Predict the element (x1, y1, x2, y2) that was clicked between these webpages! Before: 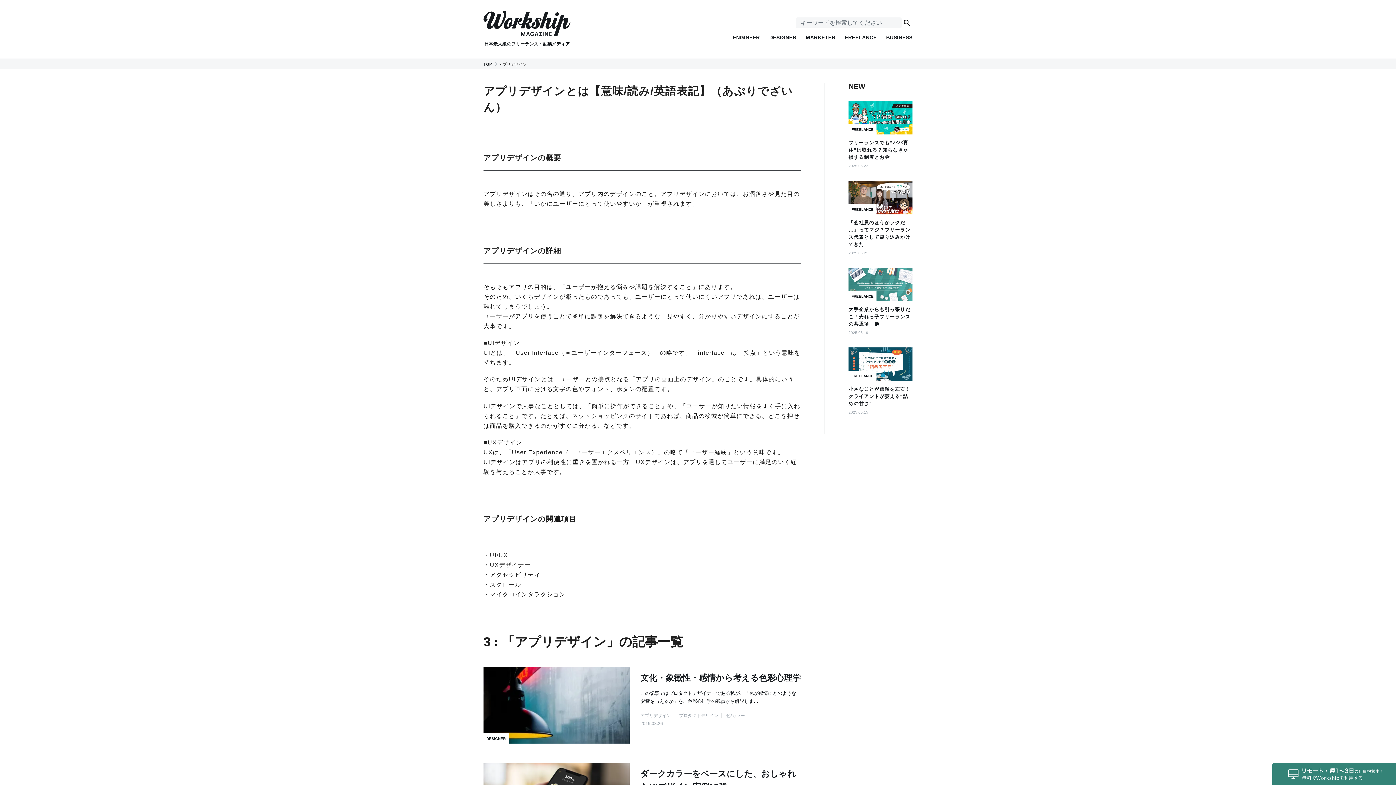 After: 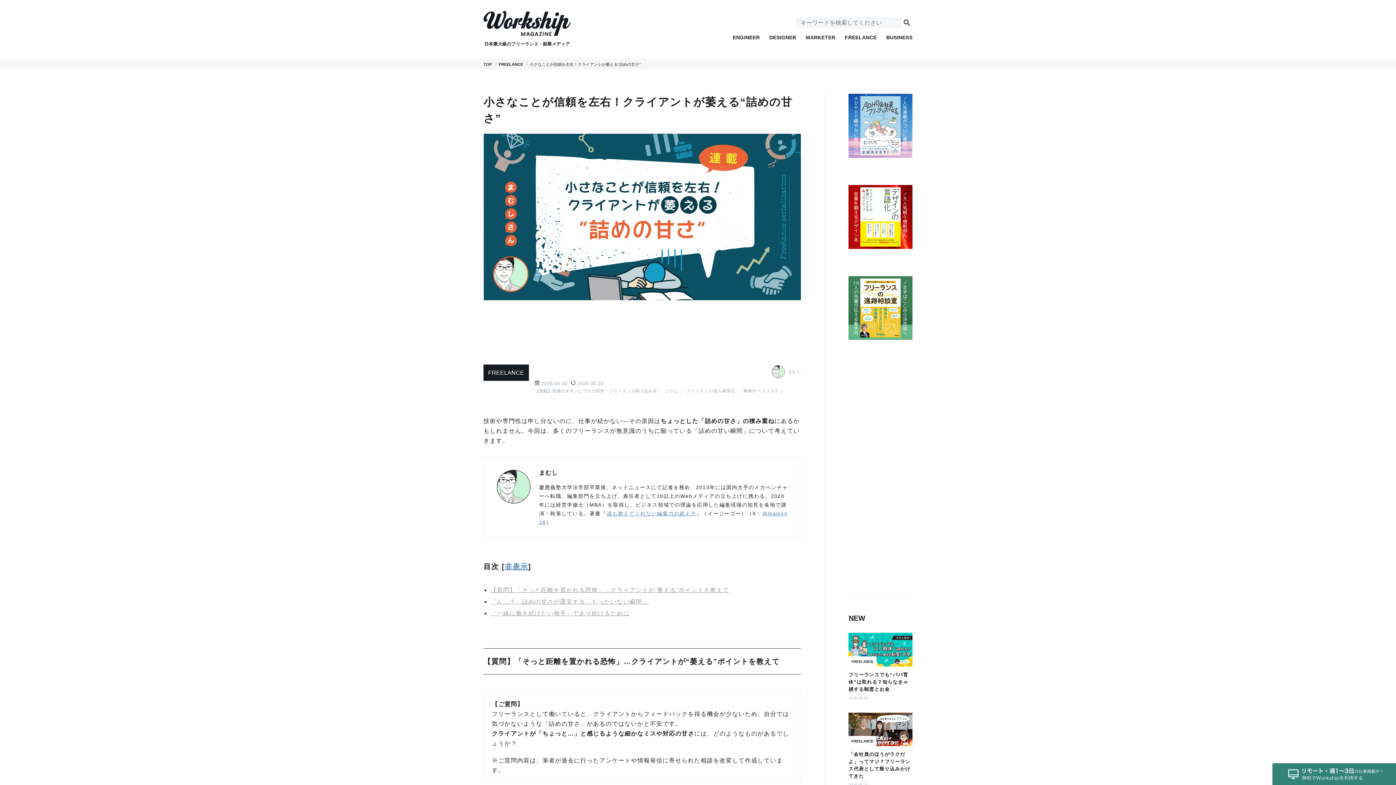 Action: label: FREELANCE
小さなことが信頼を左右！クライアントが萎える“詰めの甘さ”
2025.05.15 bbox: (848, 347, 912, 416)